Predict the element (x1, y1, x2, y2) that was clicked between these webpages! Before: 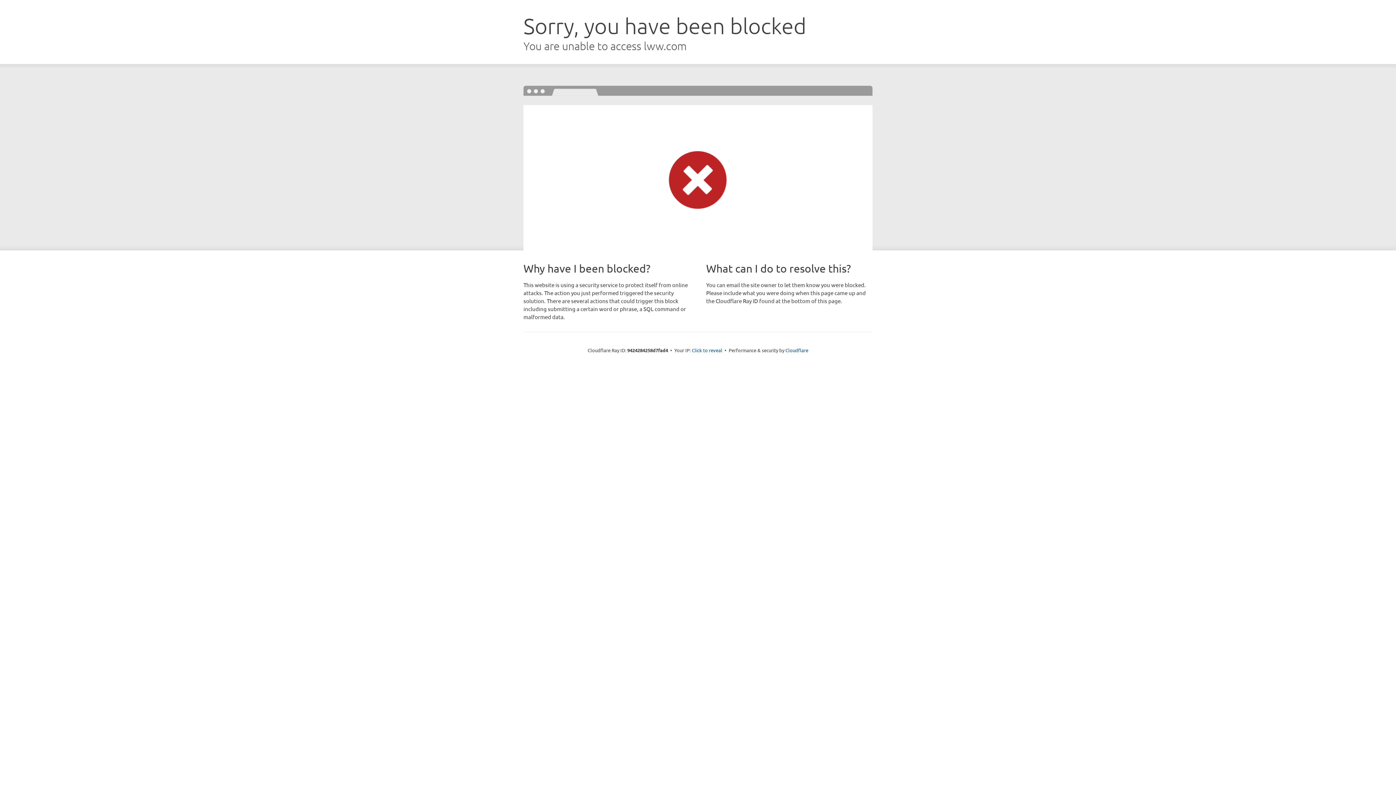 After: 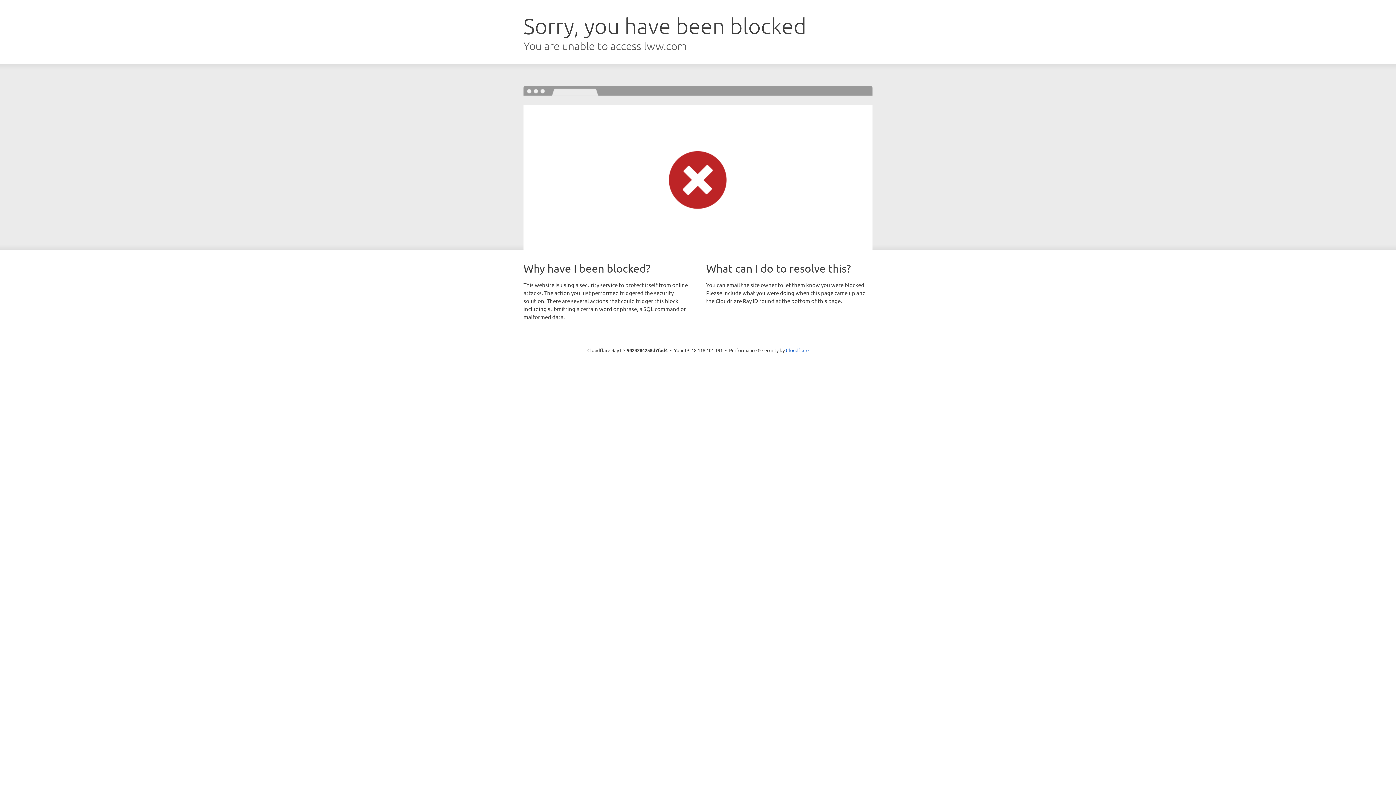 Action: bbox: (692, 346, 722, 353) label: Click to reveal